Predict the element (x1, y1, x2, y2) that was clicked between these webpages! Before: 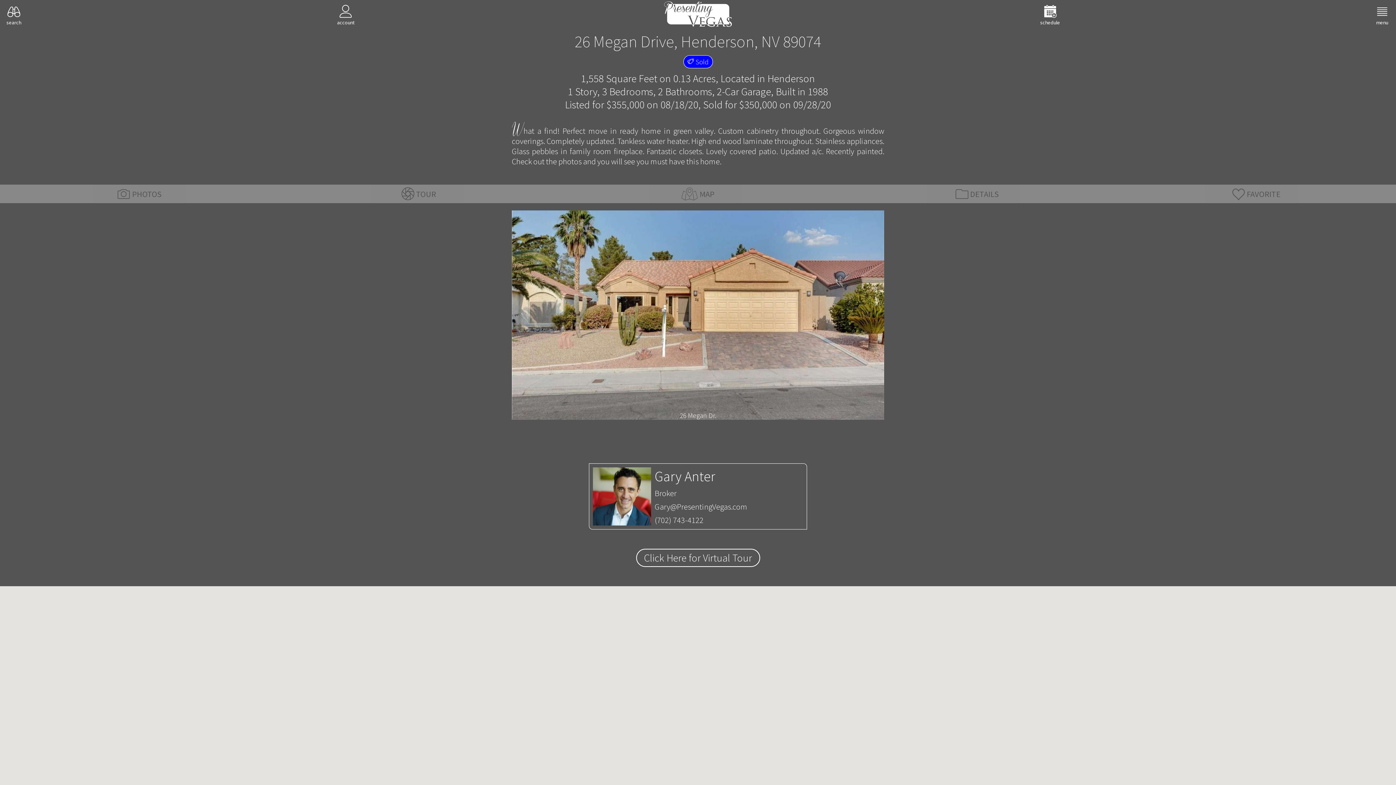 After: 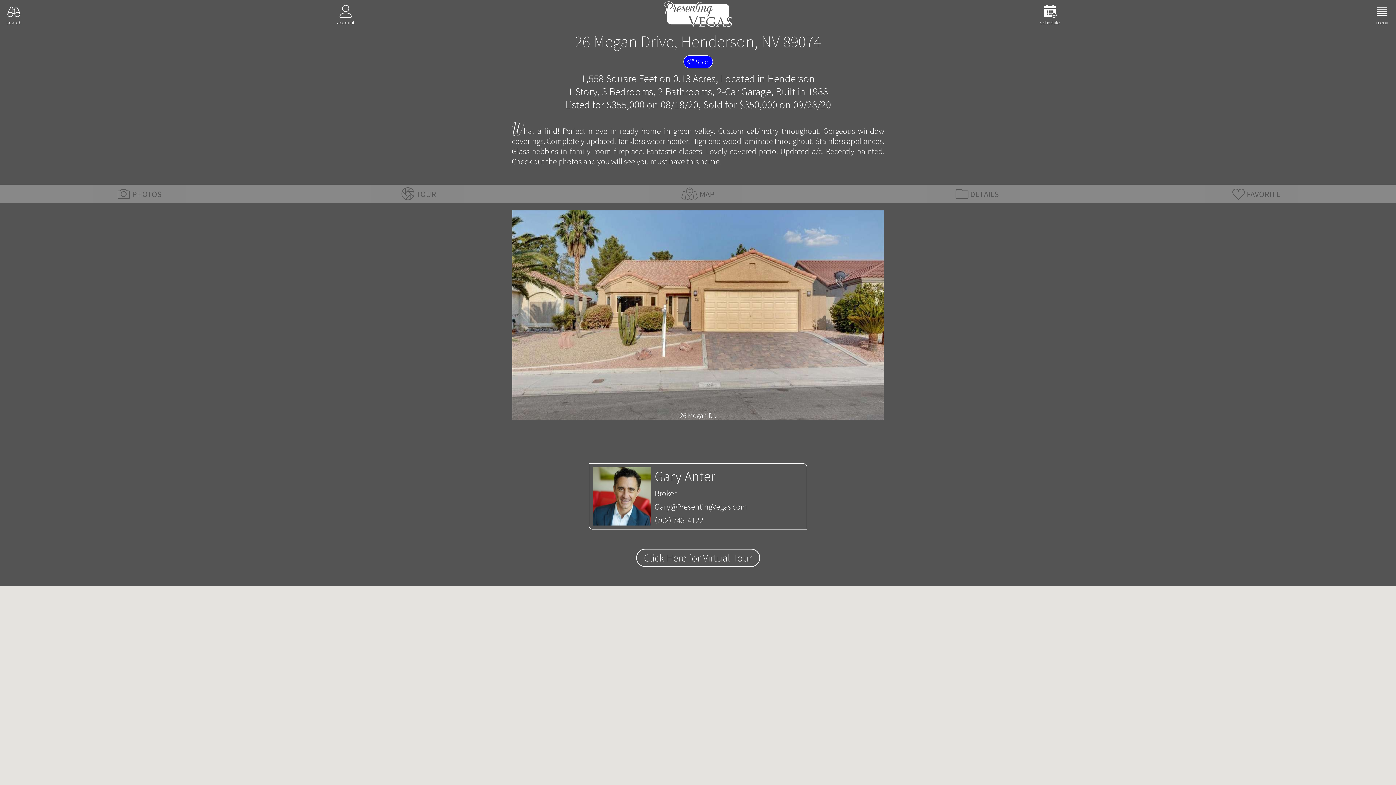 Action: bbox: (636, 549, 760, 567) label: Click Here for Virtual Tour